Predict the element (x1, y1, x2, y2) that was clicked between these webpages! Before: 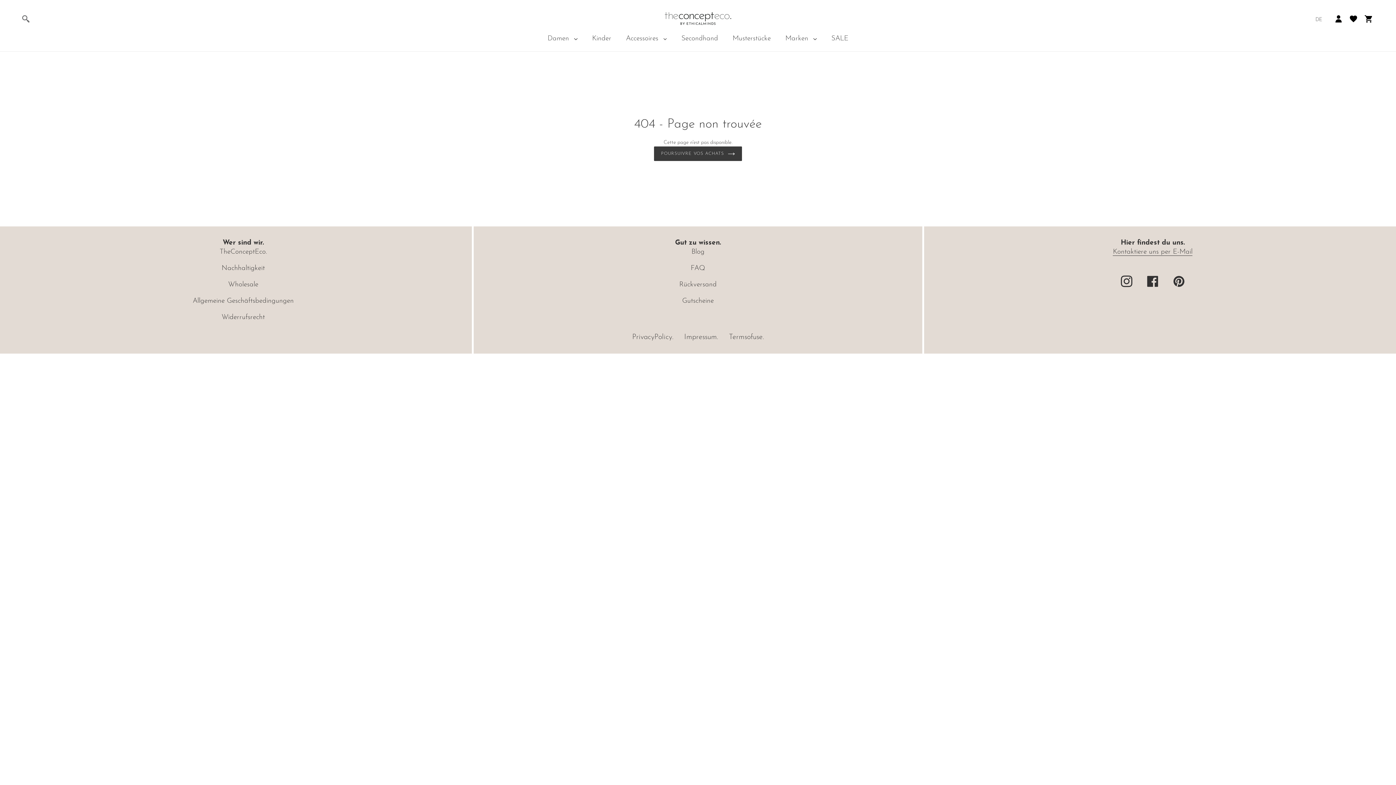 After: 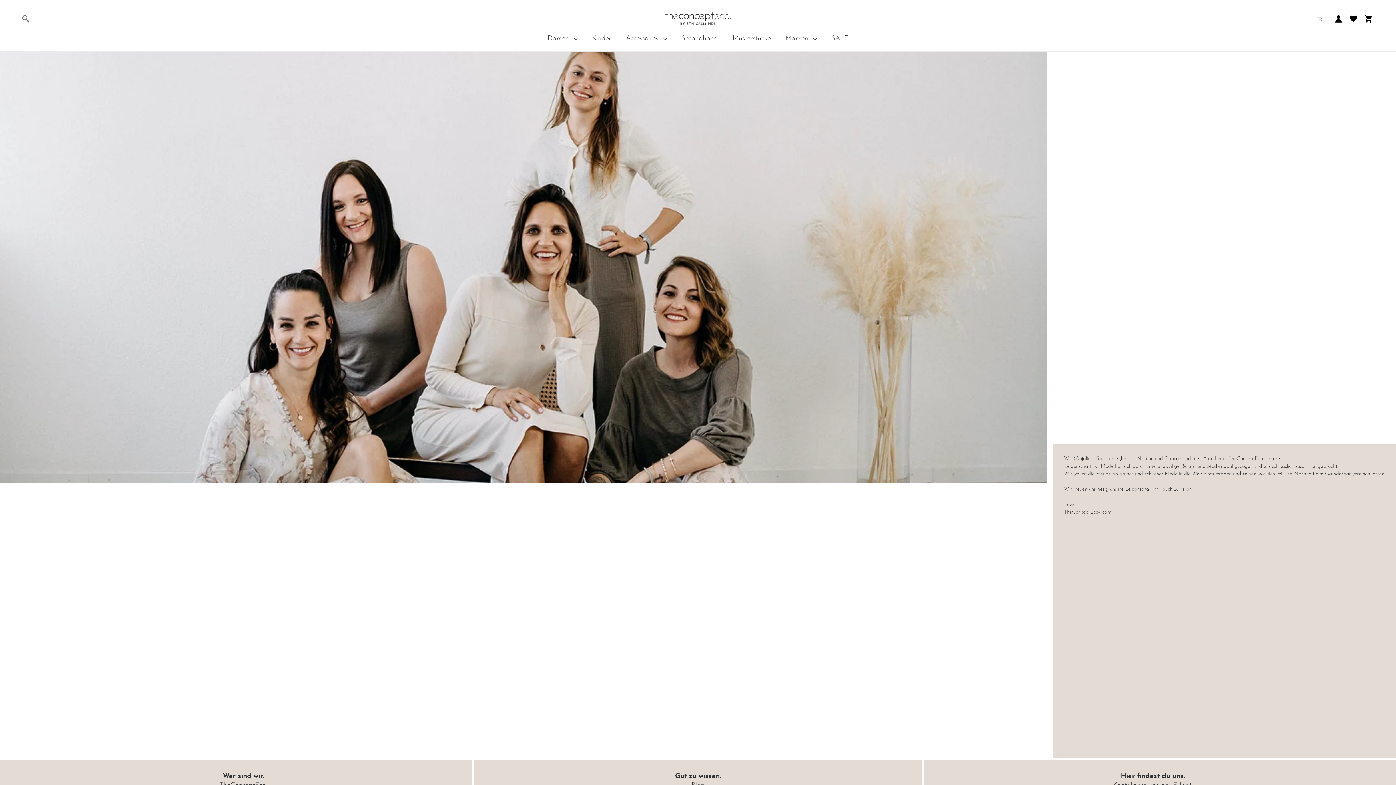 Action: bbox: (219, 248, 266, 255) label: TheConceptEco.